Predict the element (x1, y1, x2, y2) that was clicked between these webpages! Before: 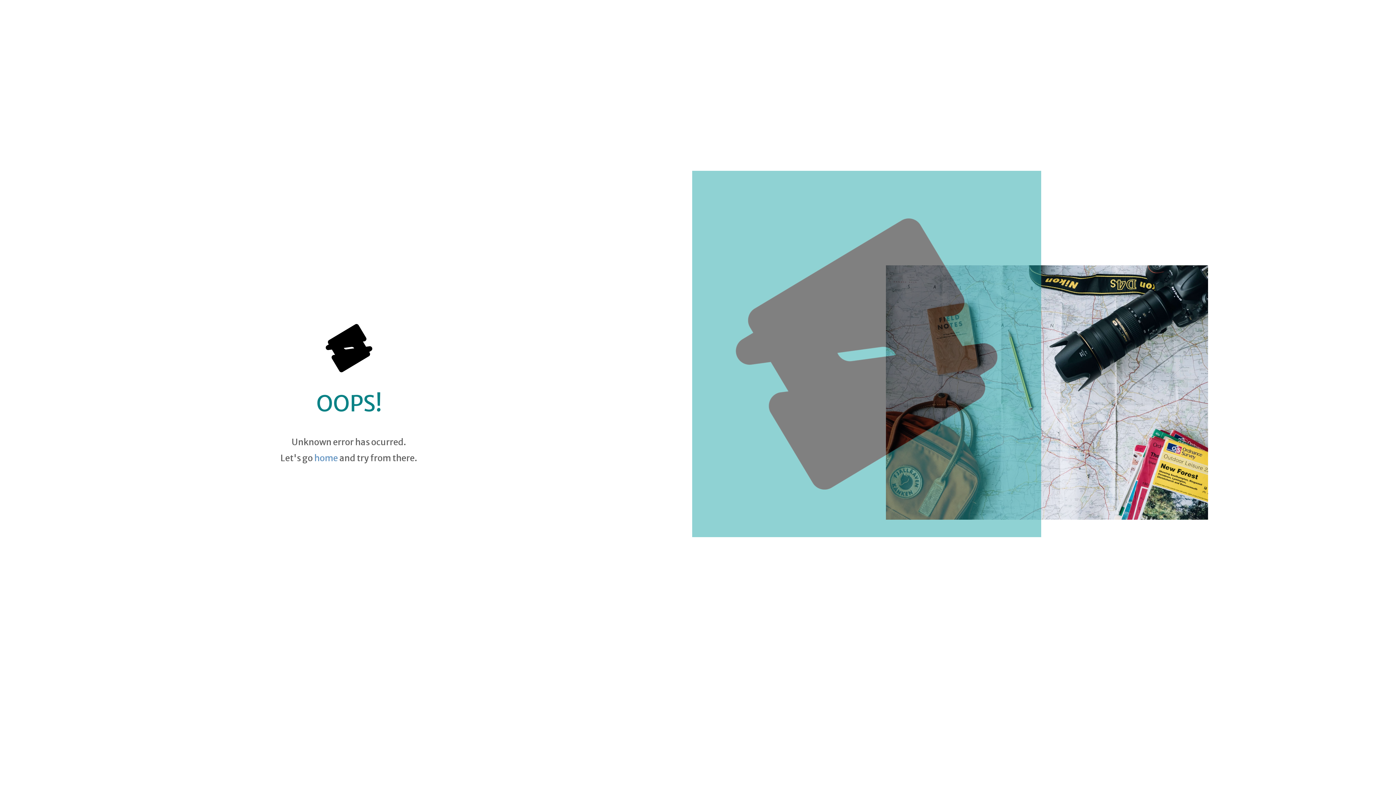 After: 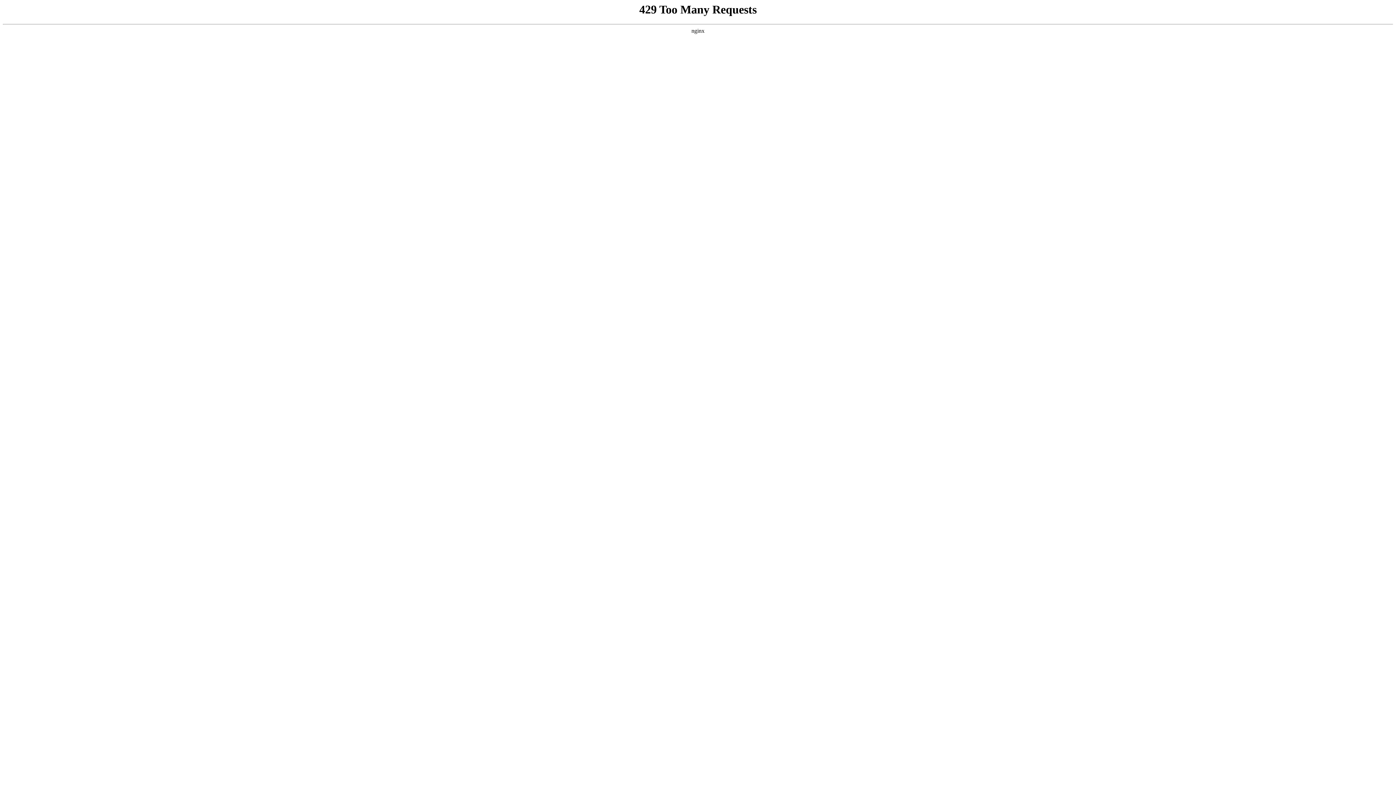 Action: label: home bbox: (314, 452, 338, 464)